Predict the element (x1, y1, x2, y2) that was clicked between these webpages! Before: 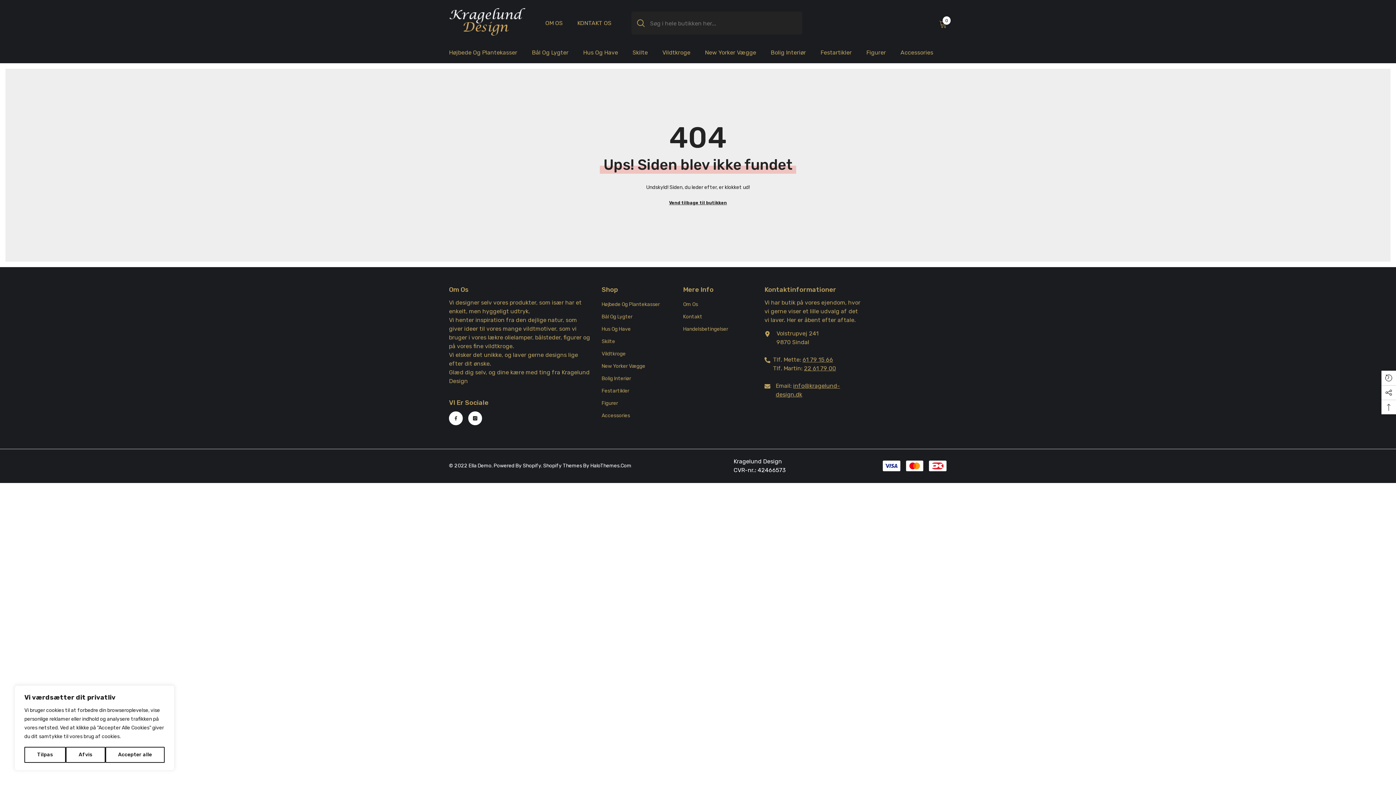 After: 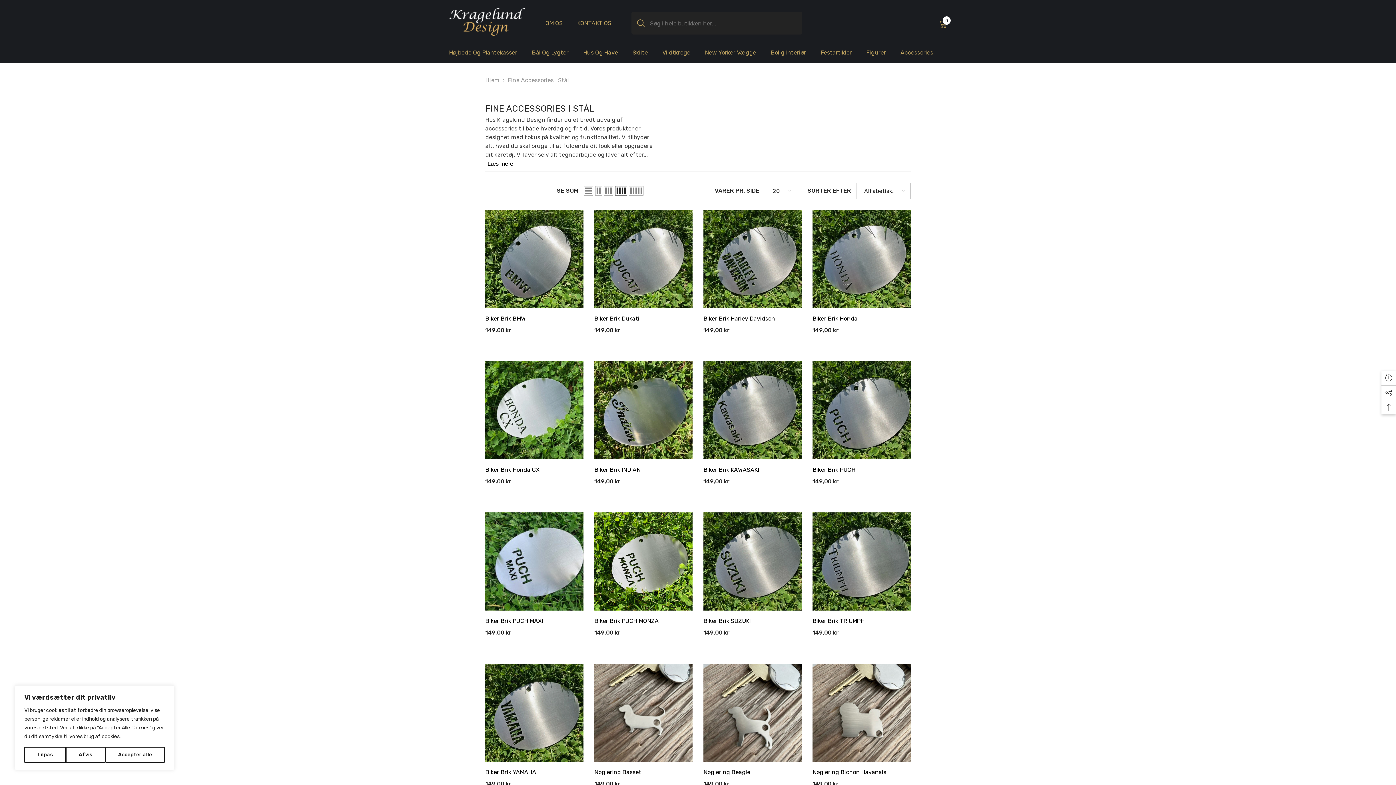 Action: bbox: (893, 48, 940, 63) label: Accessories